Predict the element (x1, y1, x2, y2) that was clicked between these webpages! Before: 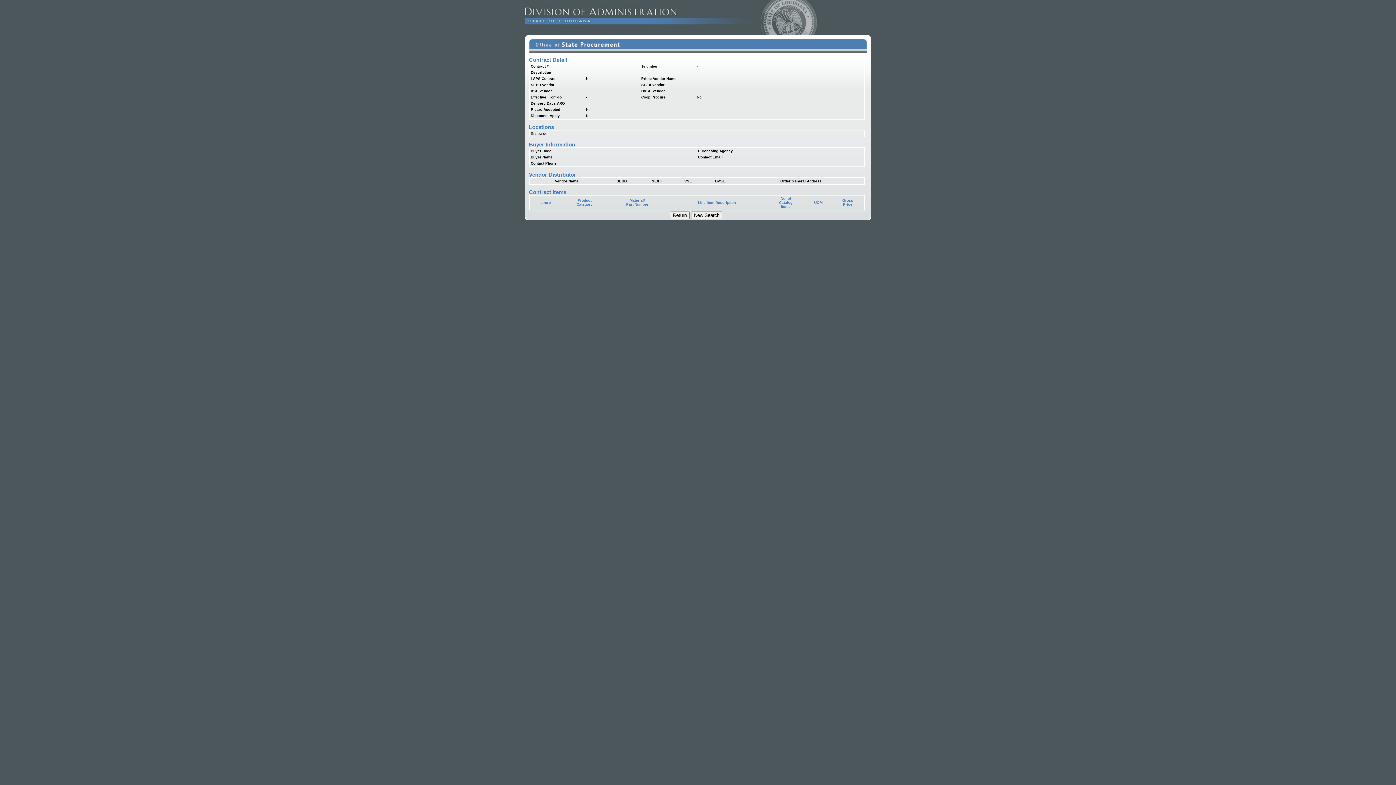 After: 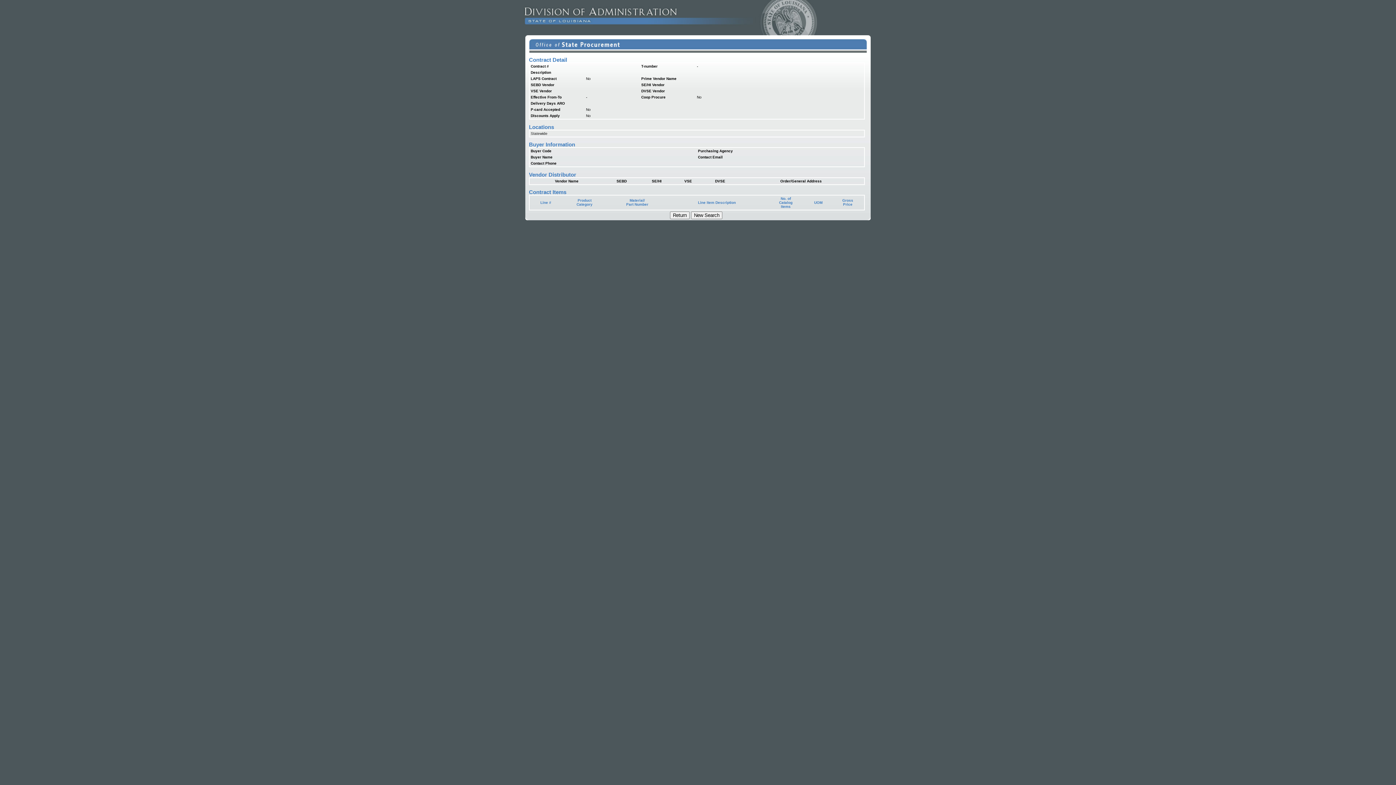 Action: bbox: (842, 198, 853, 206) label: Gross
Price